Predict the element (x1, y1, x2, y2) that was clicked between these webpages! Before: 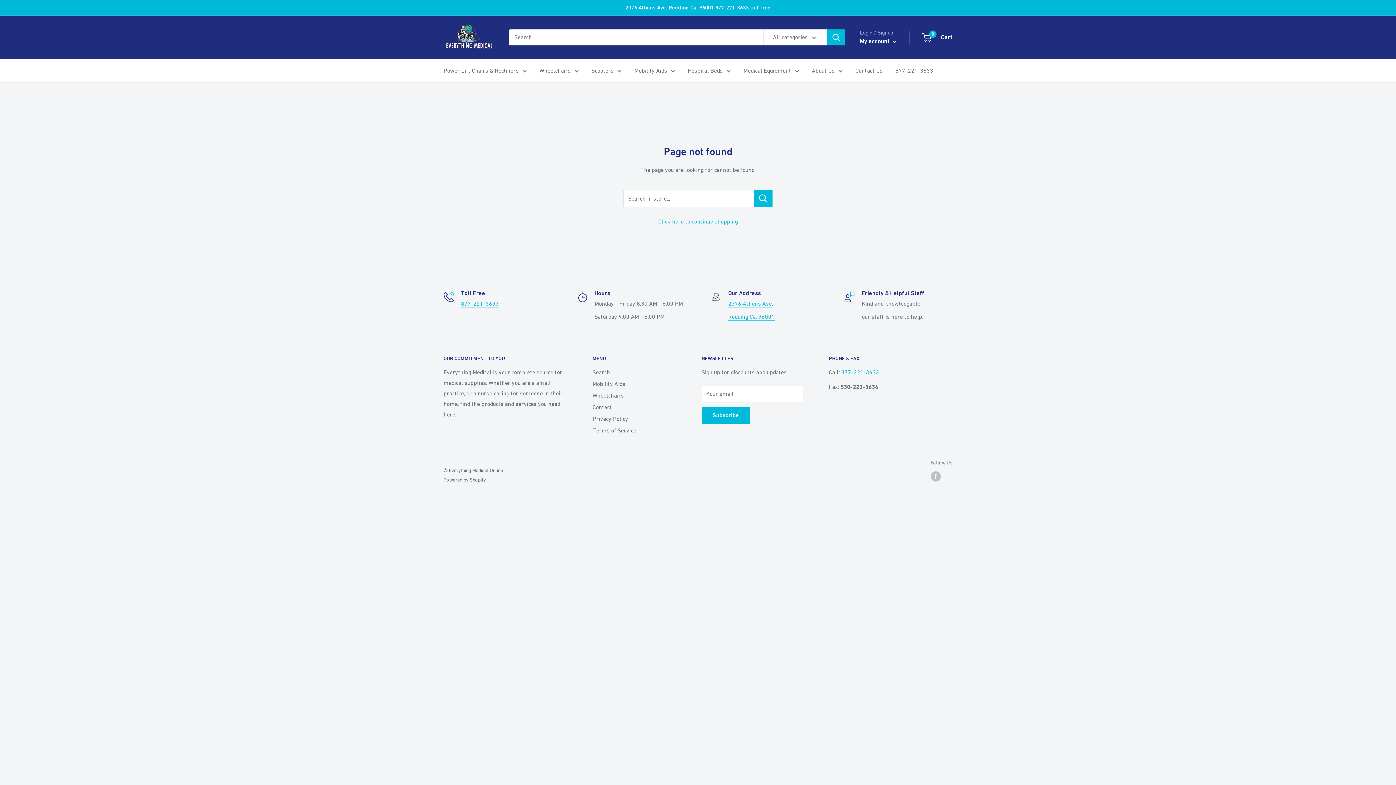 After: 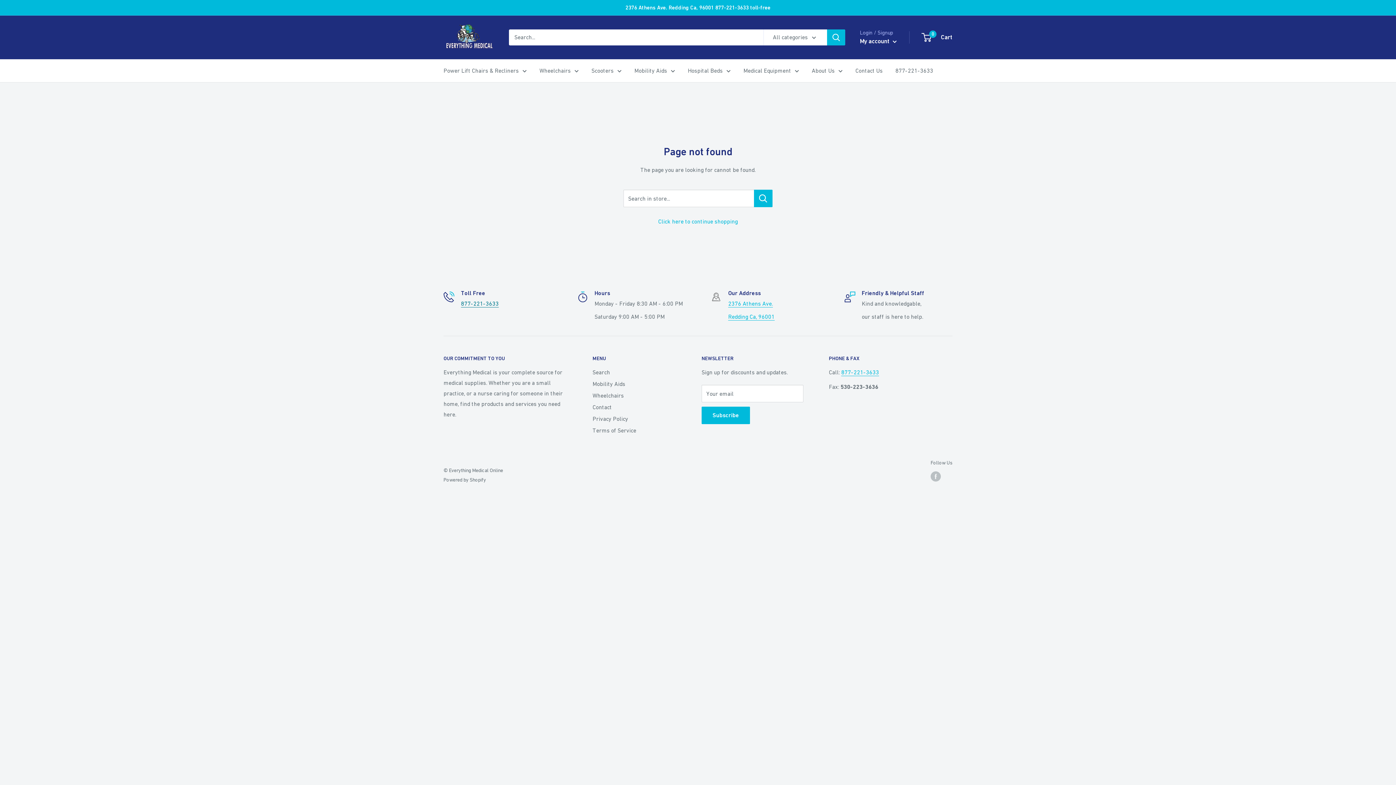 Action: bbox: (461, 300, 498, 306) label: 877-221-3633